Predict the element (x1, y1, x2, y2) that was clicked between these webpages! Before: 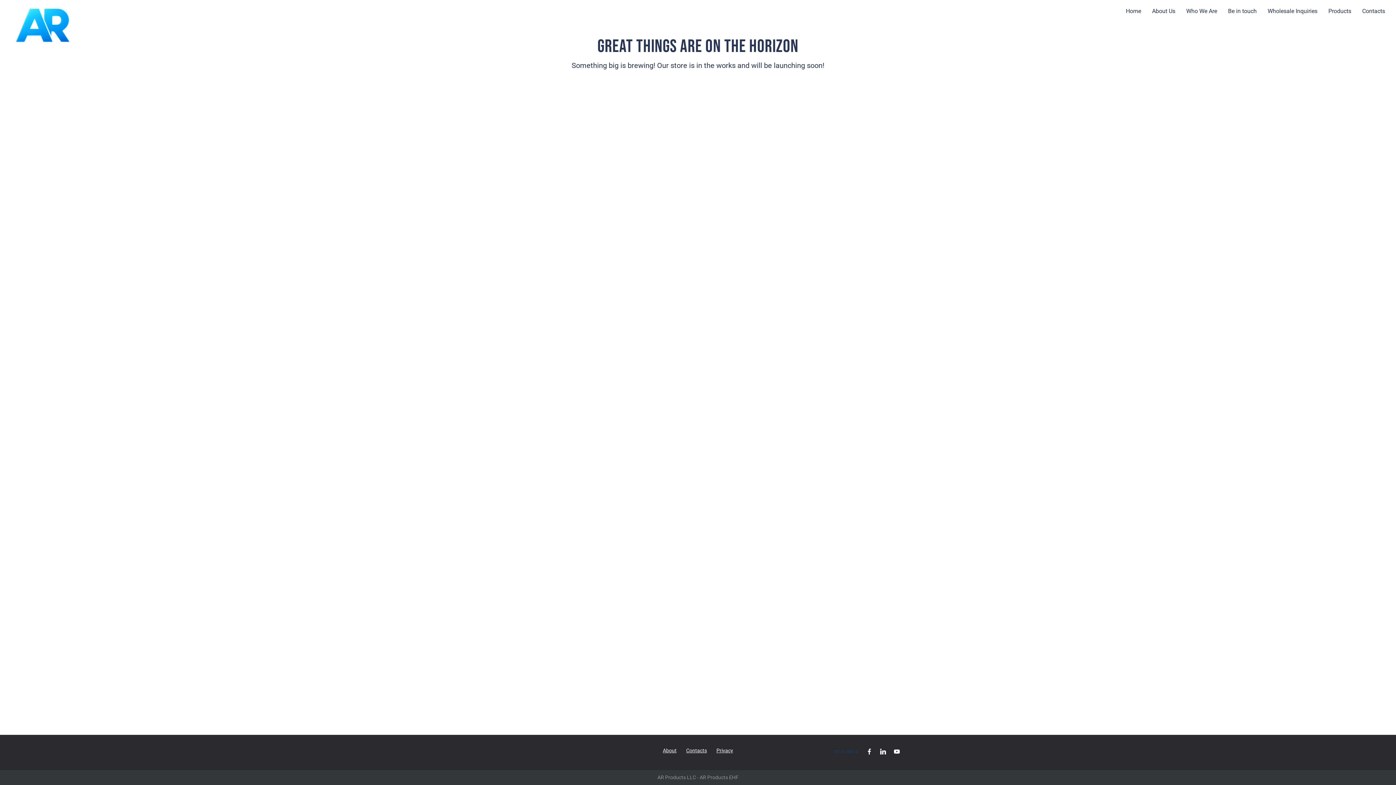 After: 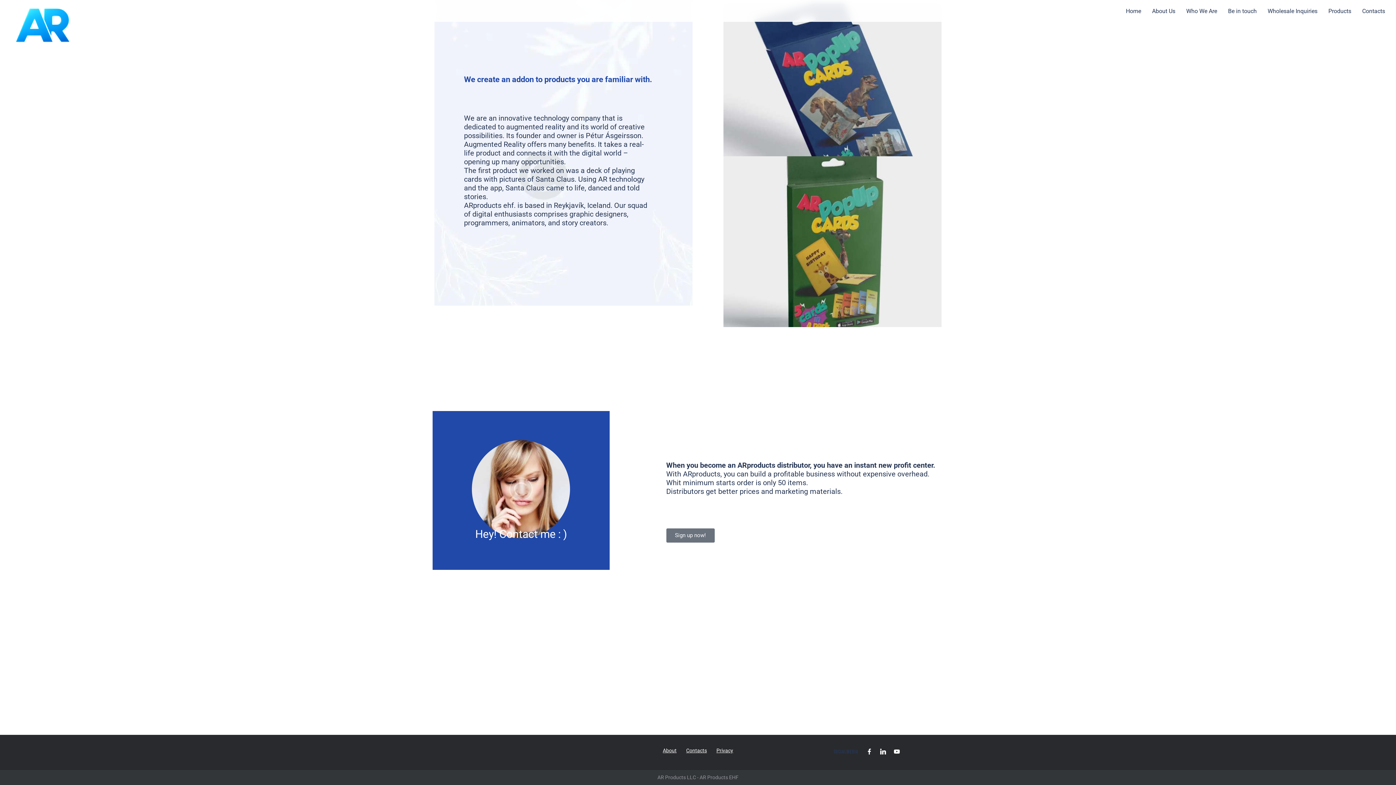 Action: label: Who We Are bbox: (1181, 1, 1222, 20)